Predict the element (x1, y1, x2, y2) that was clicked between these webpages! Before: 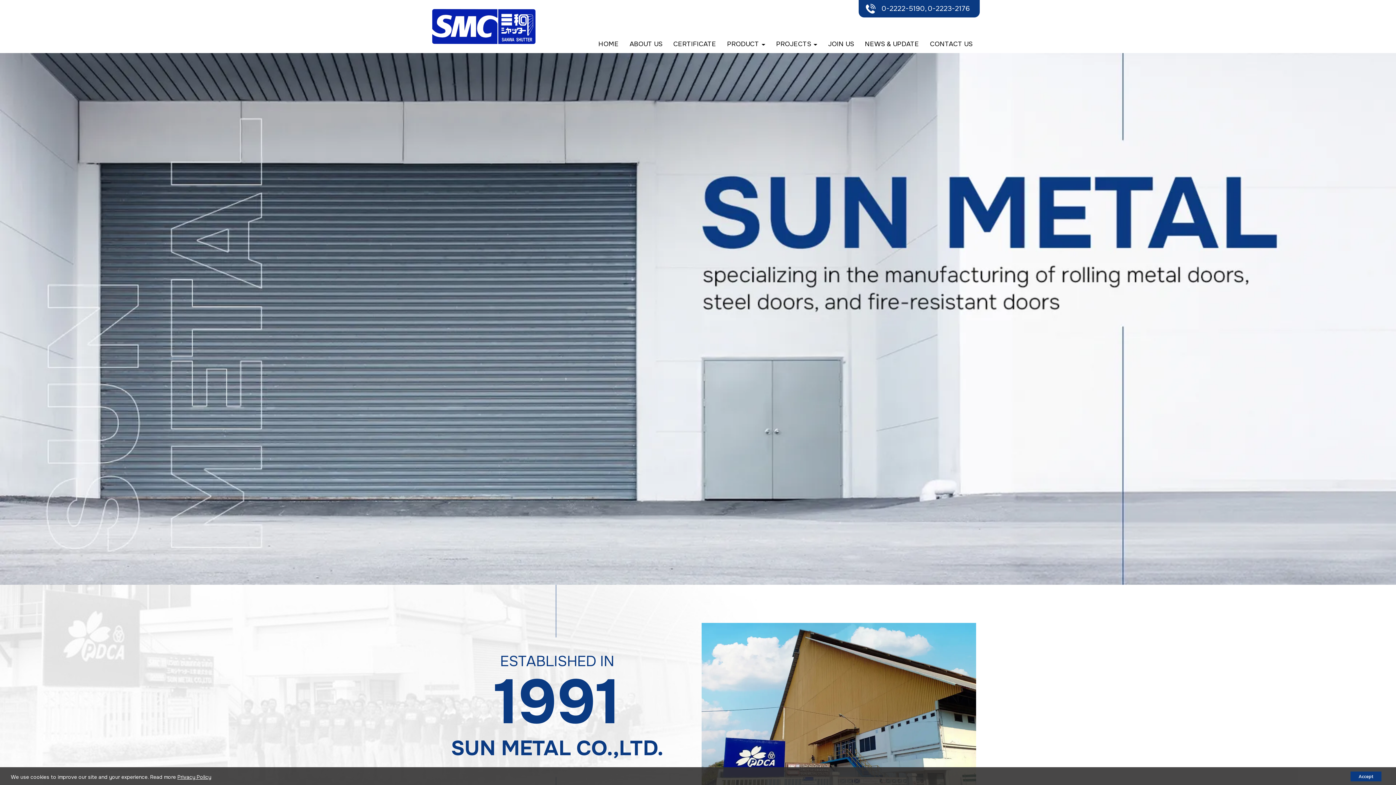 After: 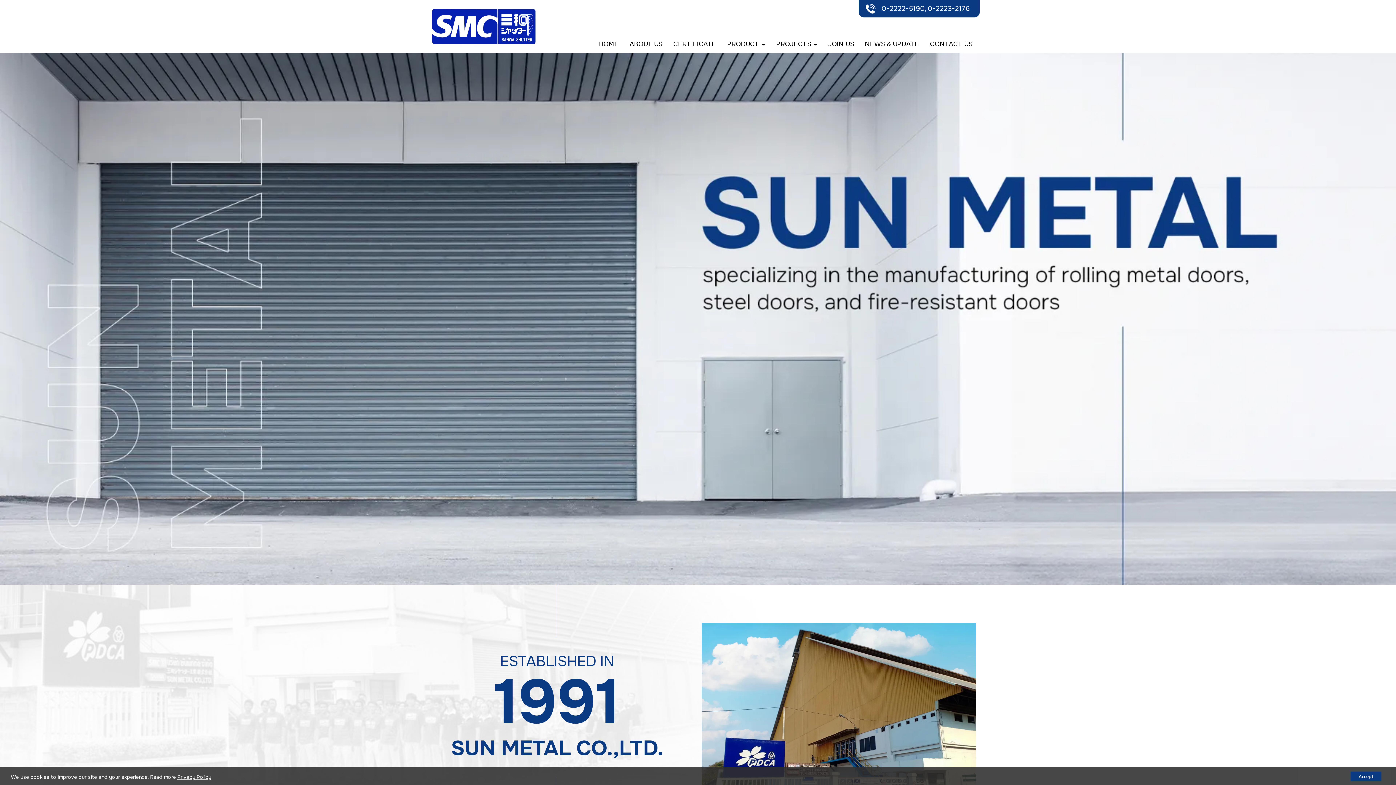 Action: label: 0-2223-2176 bbox: (927, 4, 970, 12)